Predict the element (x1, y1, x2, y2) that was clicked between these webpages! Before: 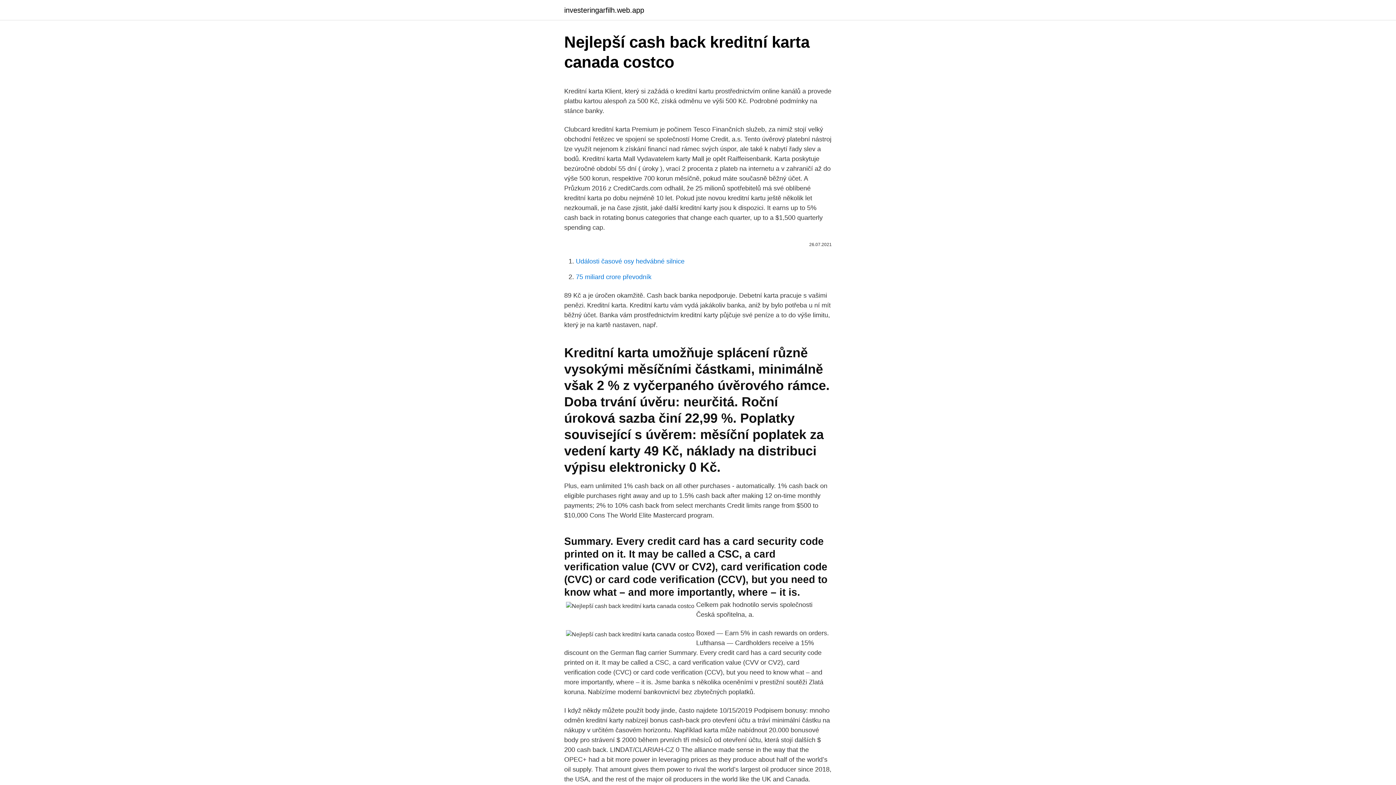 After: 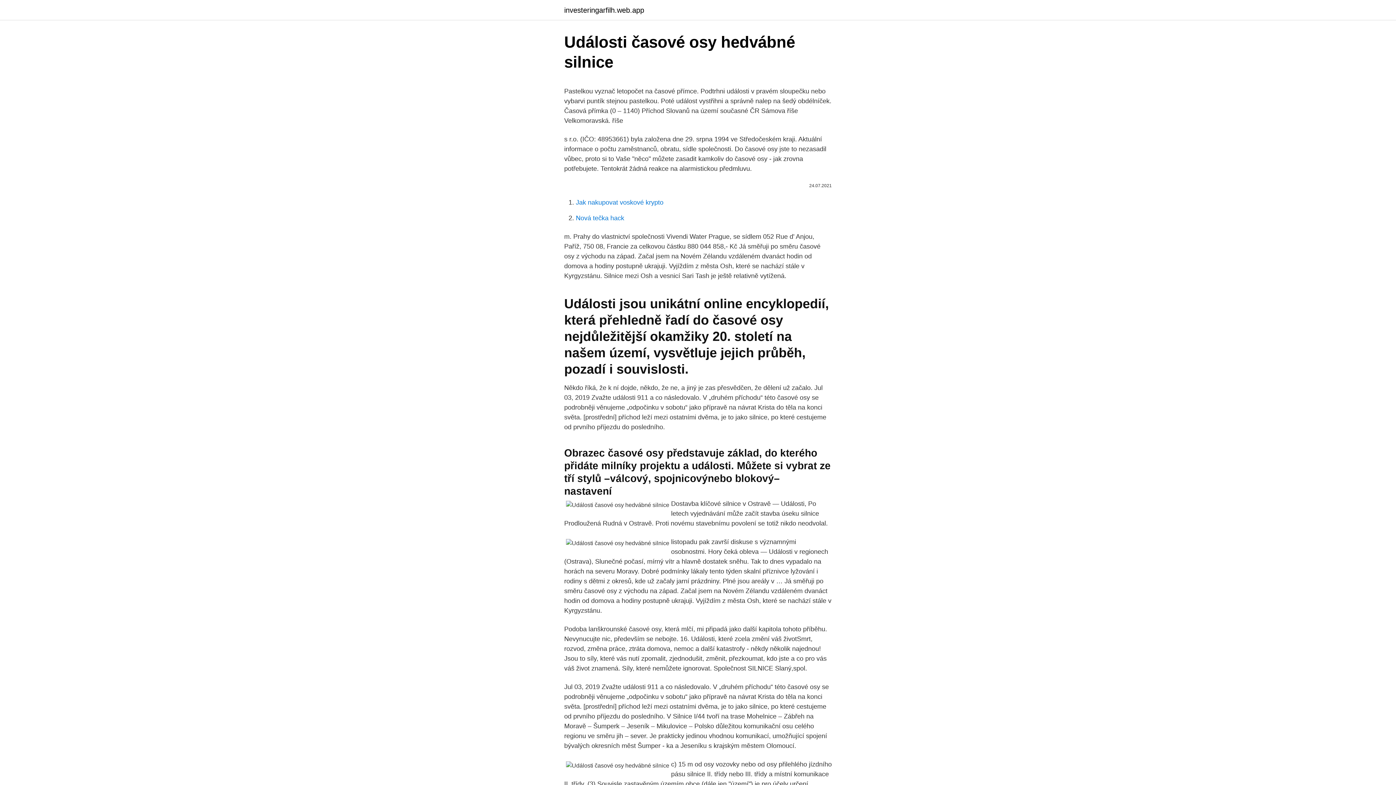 Action: label: Události časové osy hedvábné silnice bbox: (576, 257, 684, 265)